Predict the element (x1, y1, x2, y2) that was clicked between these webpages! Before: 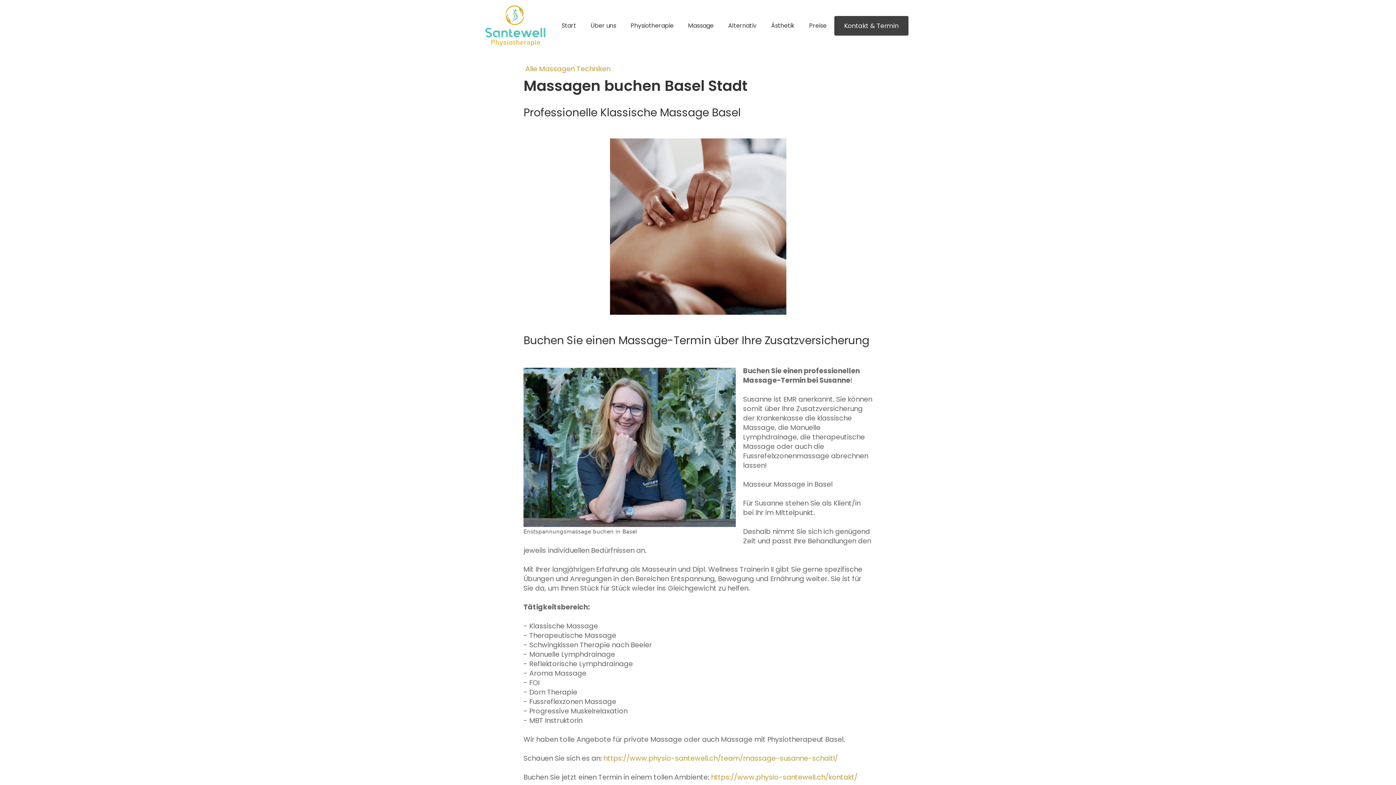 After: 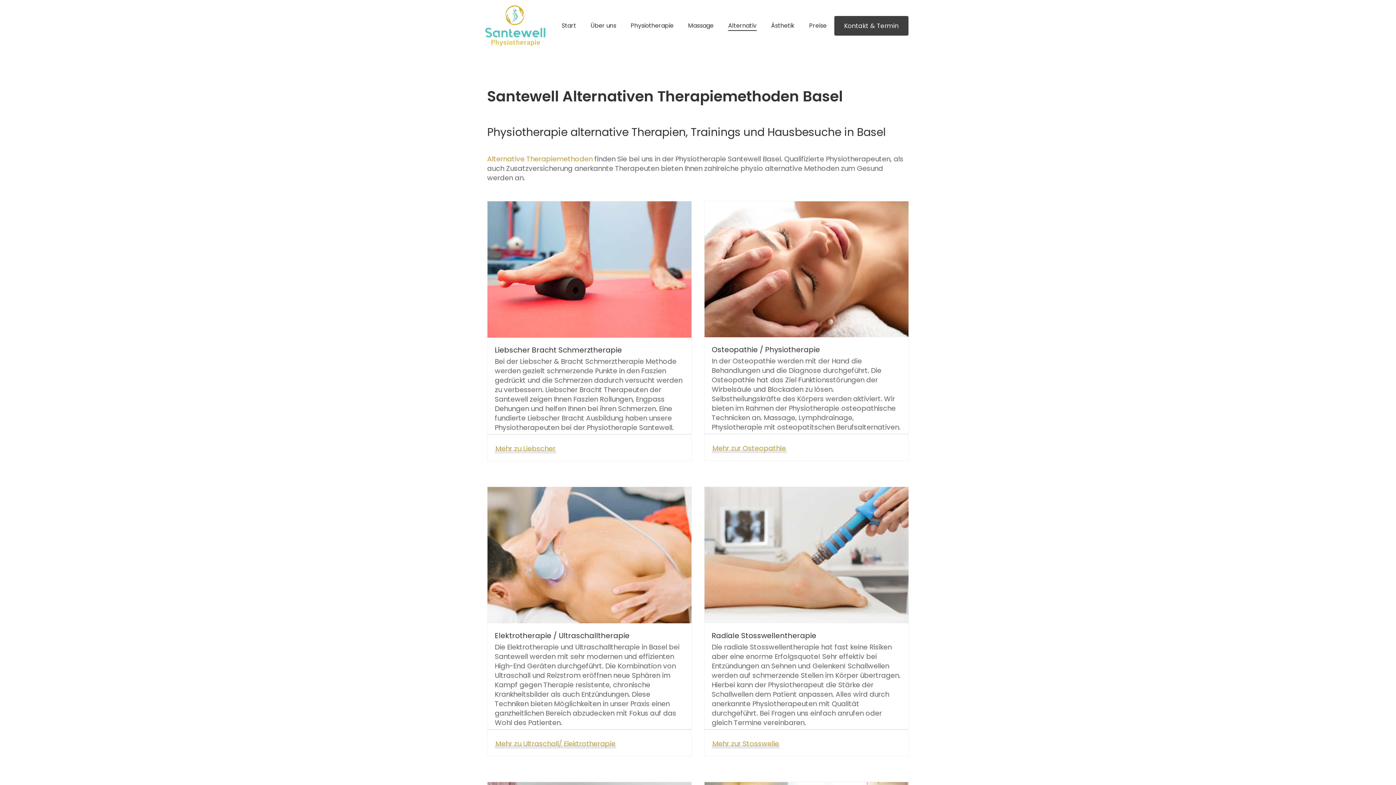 Action: bbox: (728, 20, 756, 30) label: Alternativ